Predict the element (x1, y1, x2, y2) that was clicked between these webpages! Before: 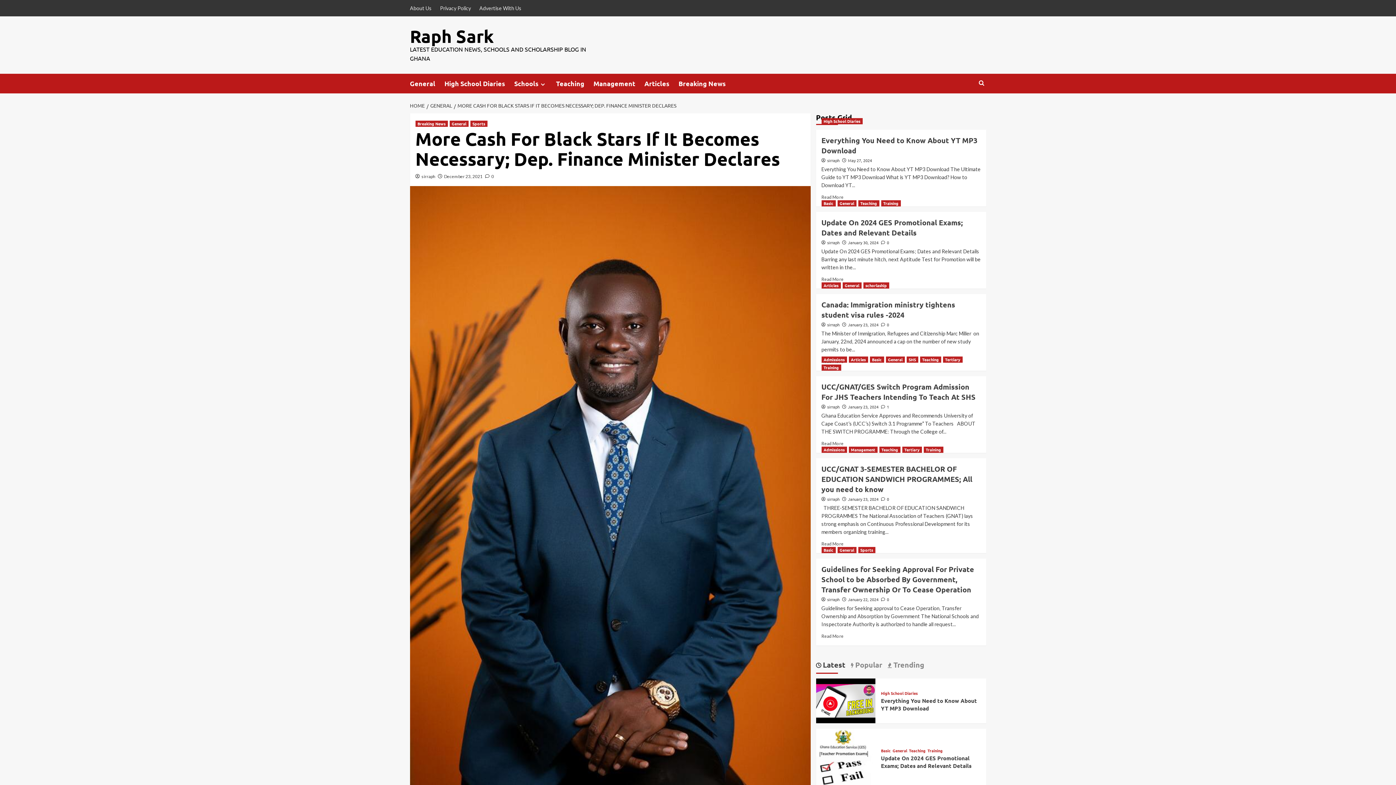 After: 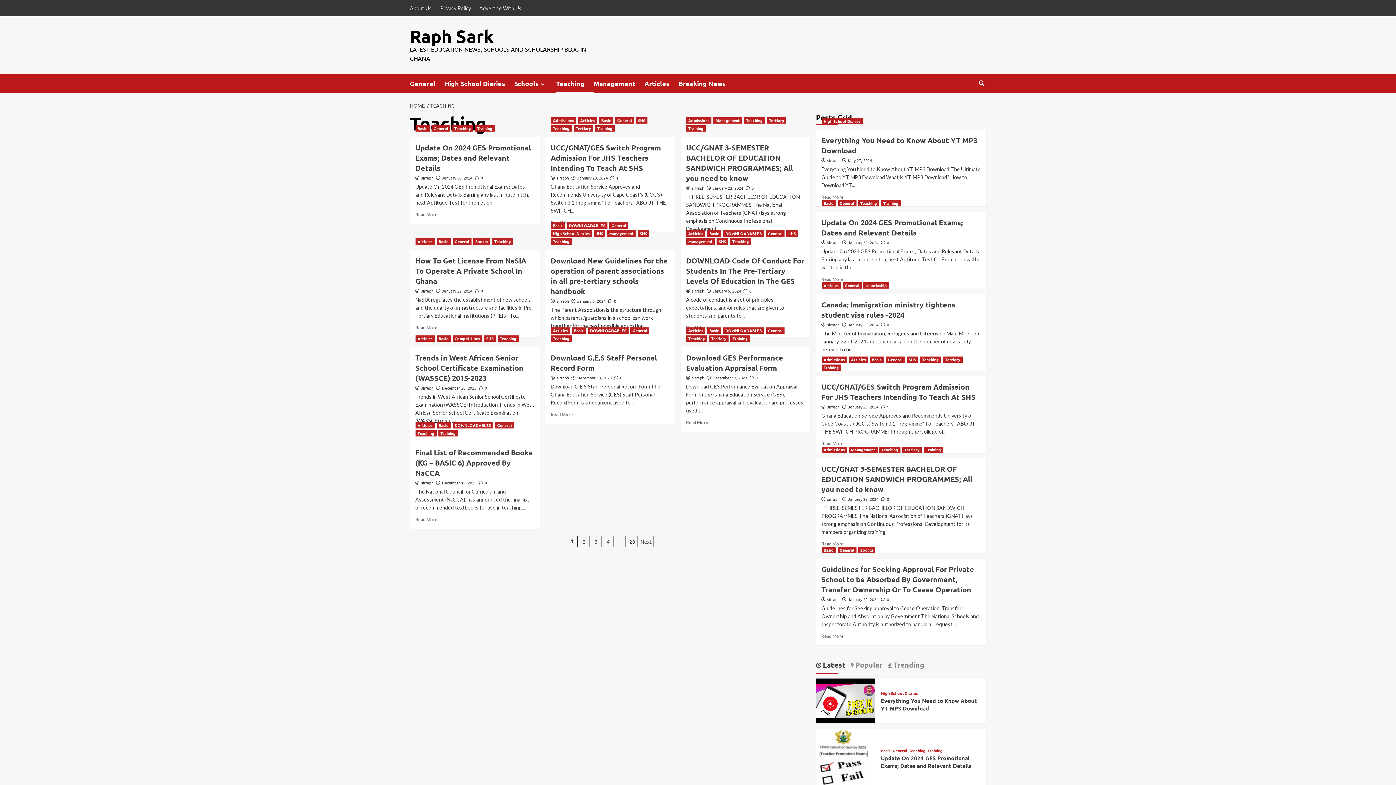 Action: bbox: (556, 73, 593, 93) label: Teaching